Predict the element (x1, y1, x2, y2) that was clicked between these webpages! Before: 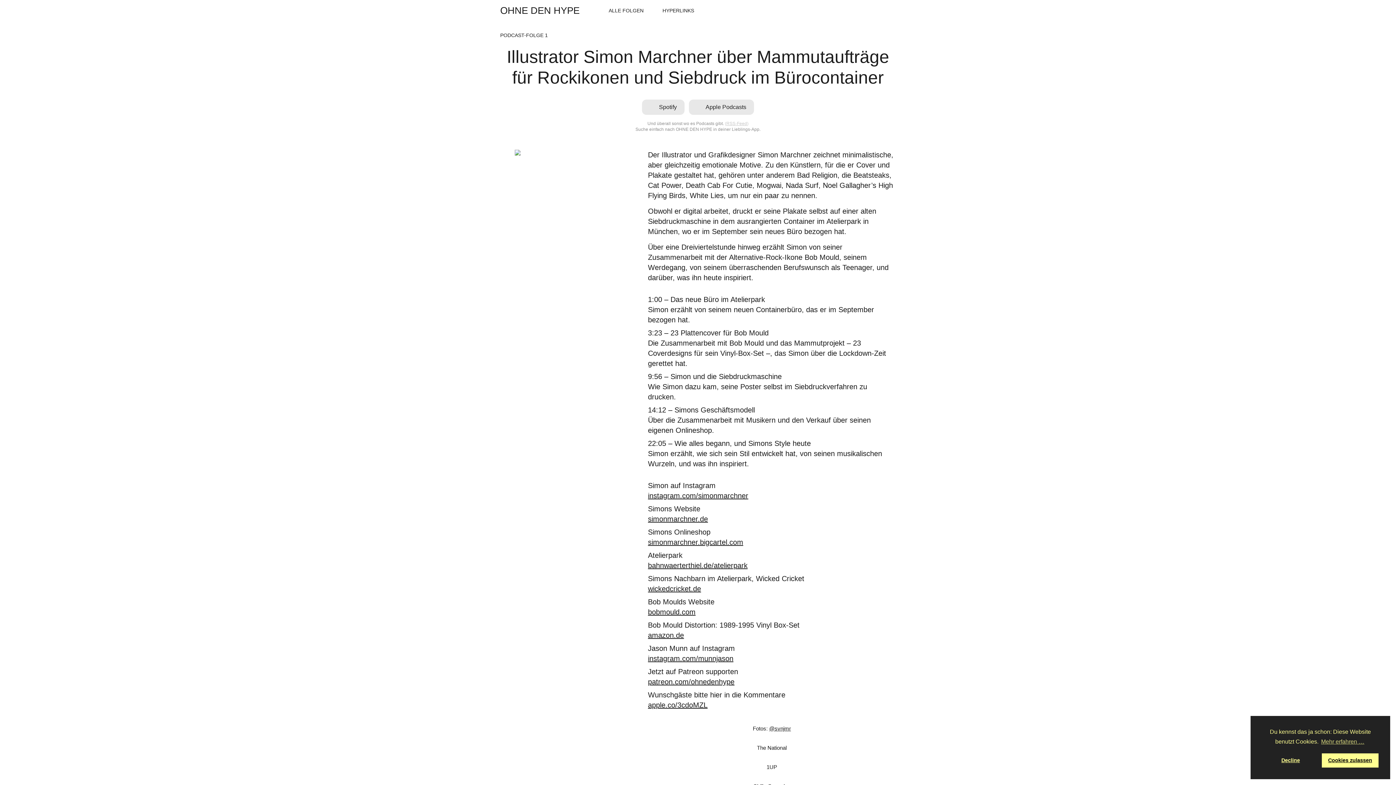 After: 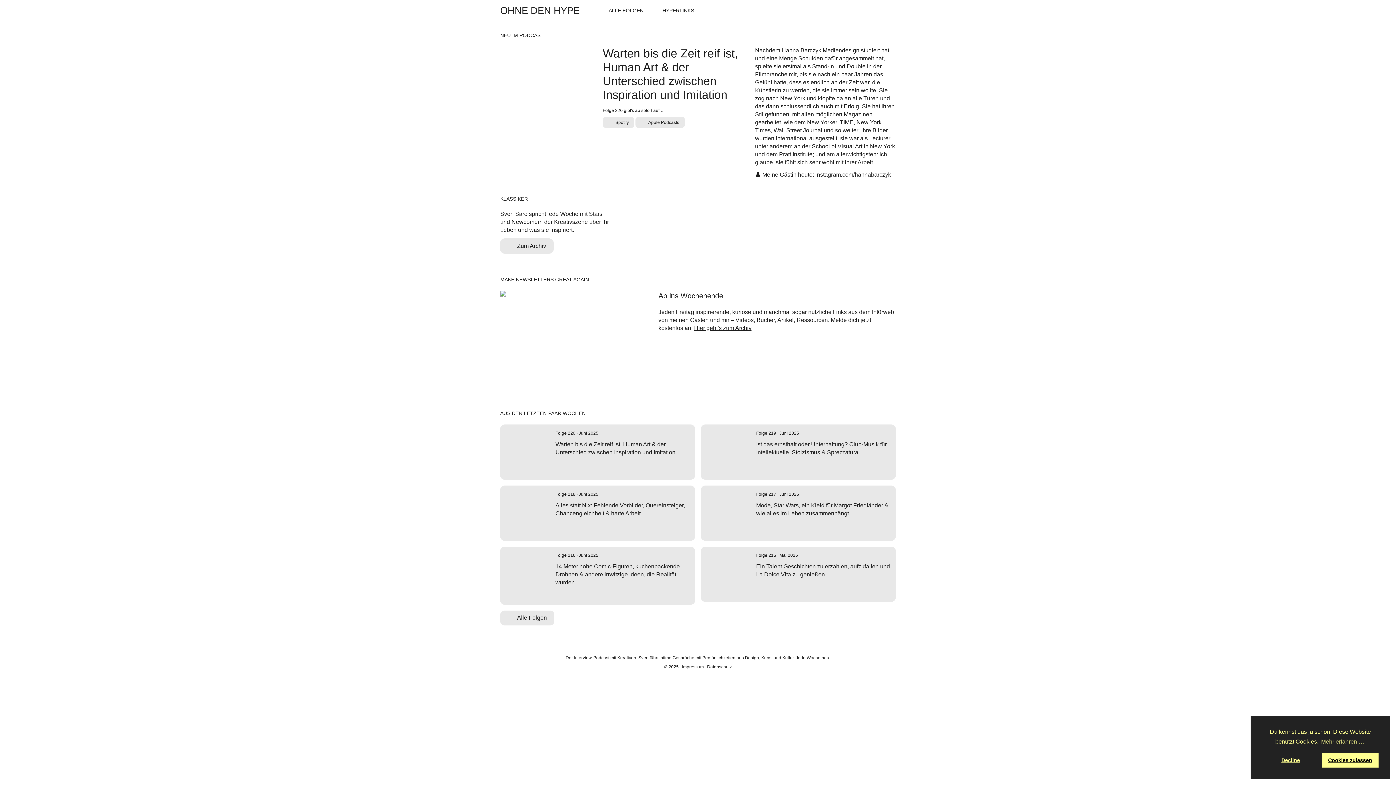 Action: label: OHNE DEN HYPE bbox: (500, 5, 579, 15)